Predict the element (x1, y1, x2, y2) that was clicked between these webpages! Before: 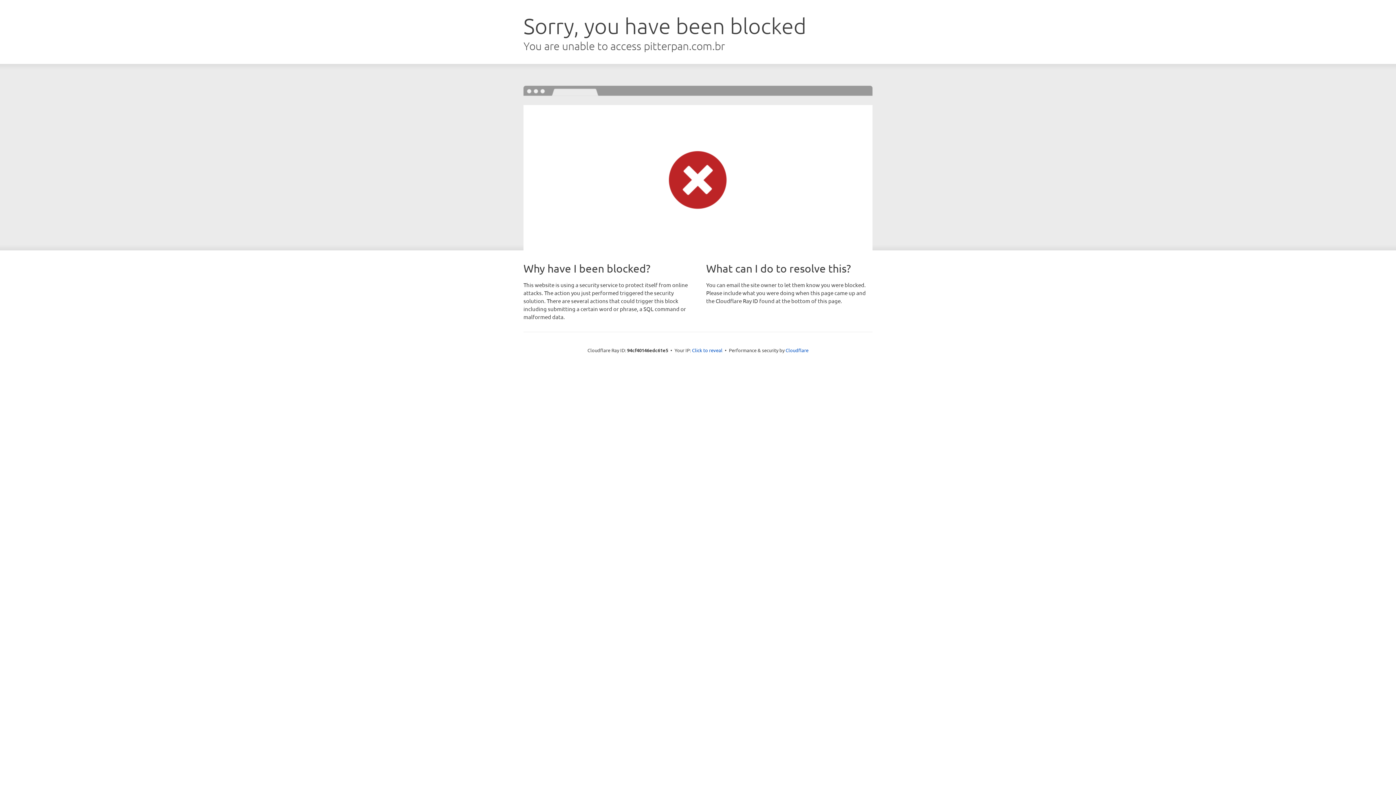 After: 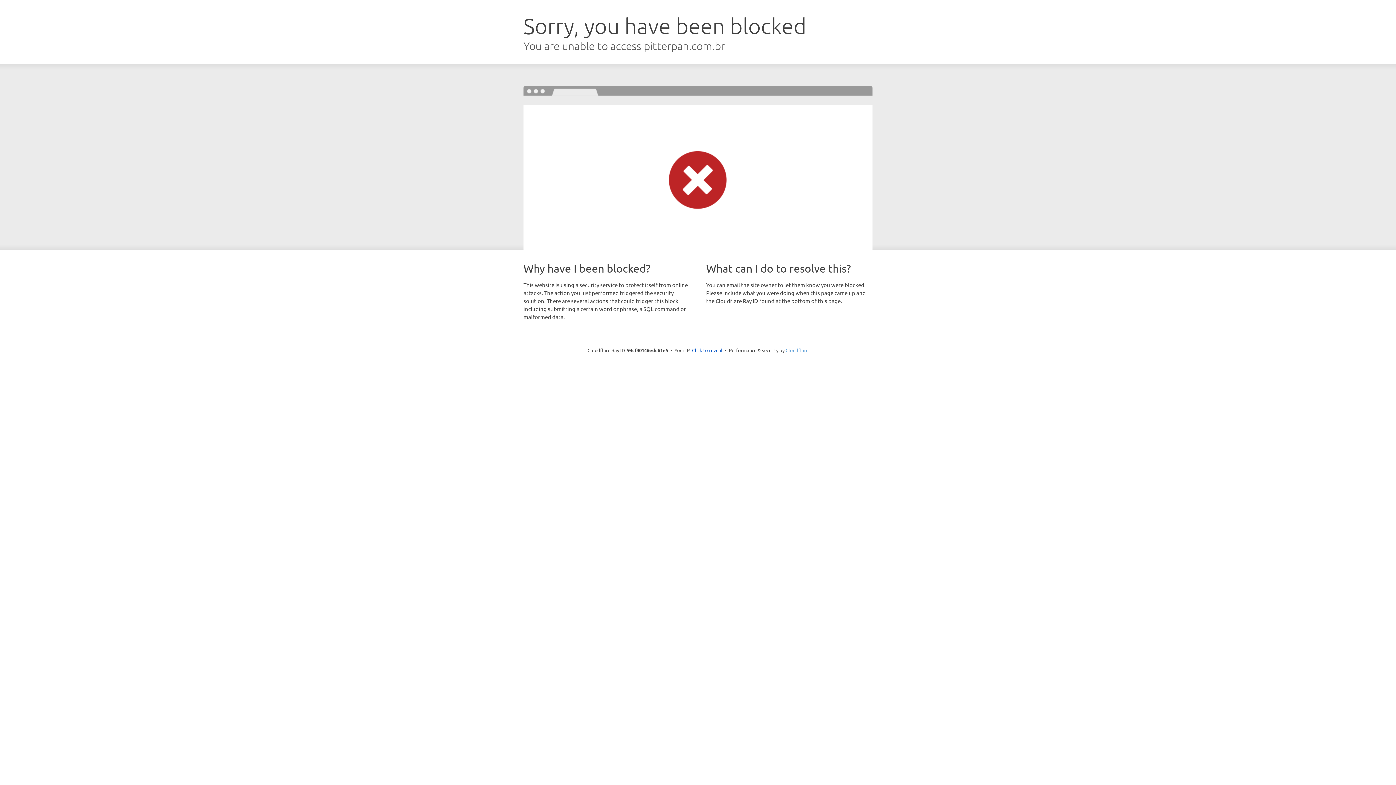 Action: bbox: (785, 347, 808, 353) label: Cloudflare